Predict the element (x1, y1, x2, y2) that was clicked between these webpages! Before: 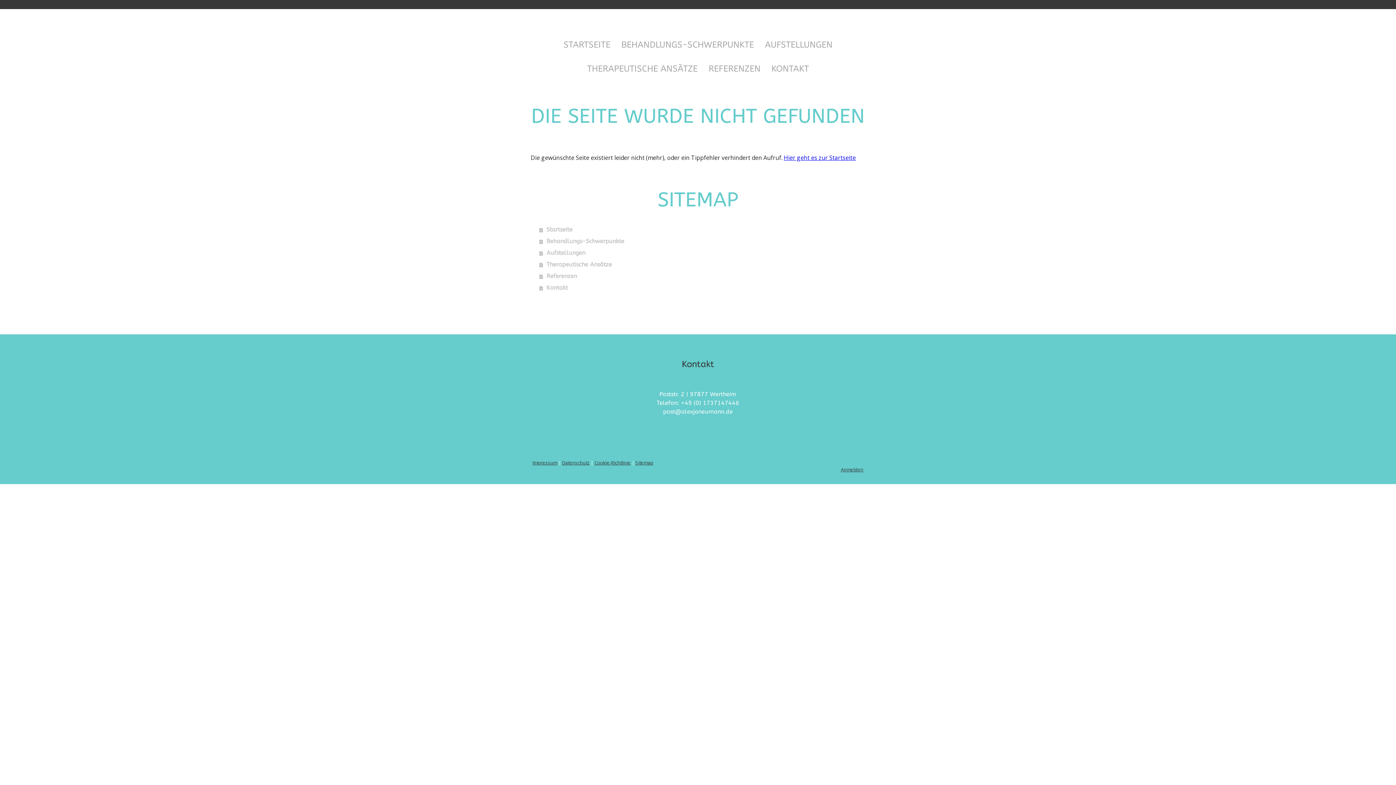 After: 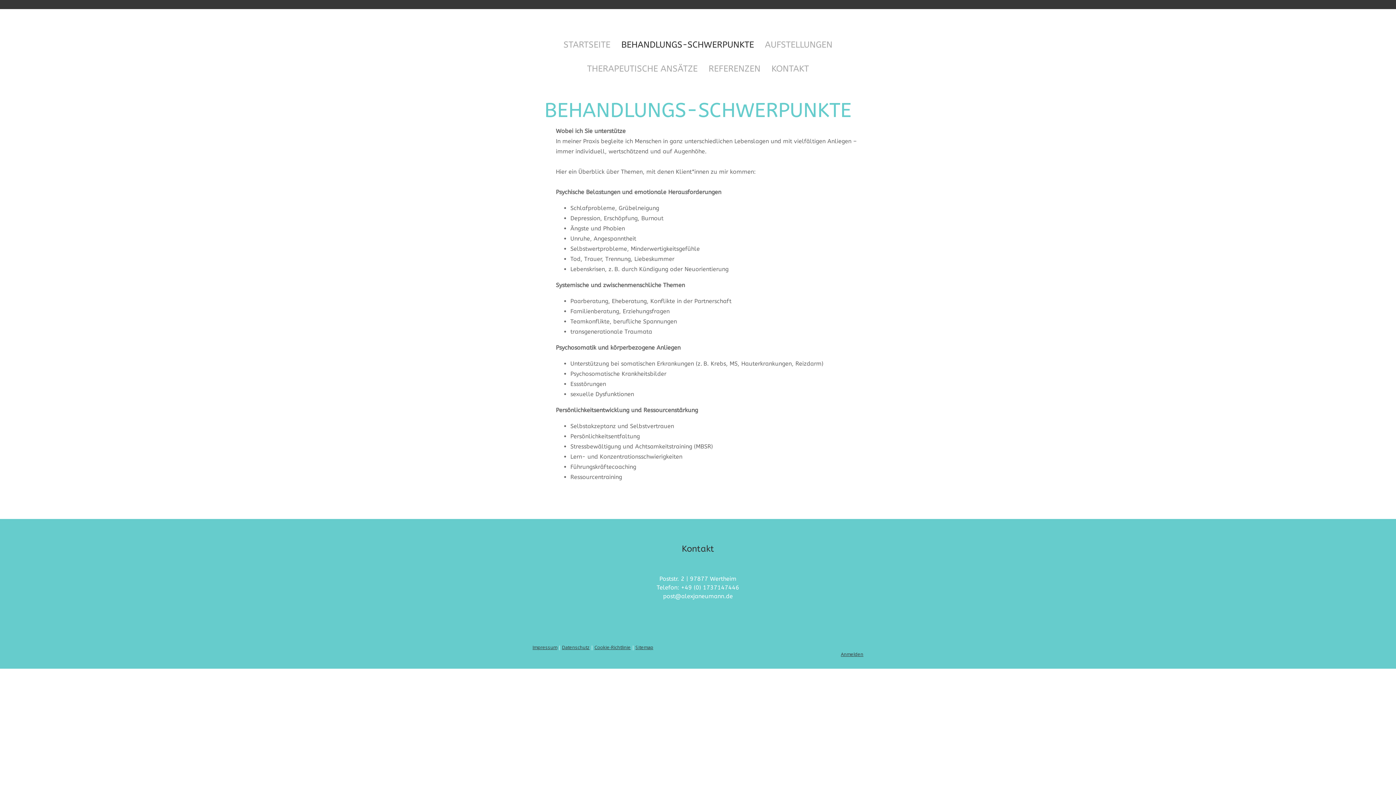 Action: bbox: (616, 32, 759, 56) label: BEHANDLUNGS-SCHWERPUNKTE